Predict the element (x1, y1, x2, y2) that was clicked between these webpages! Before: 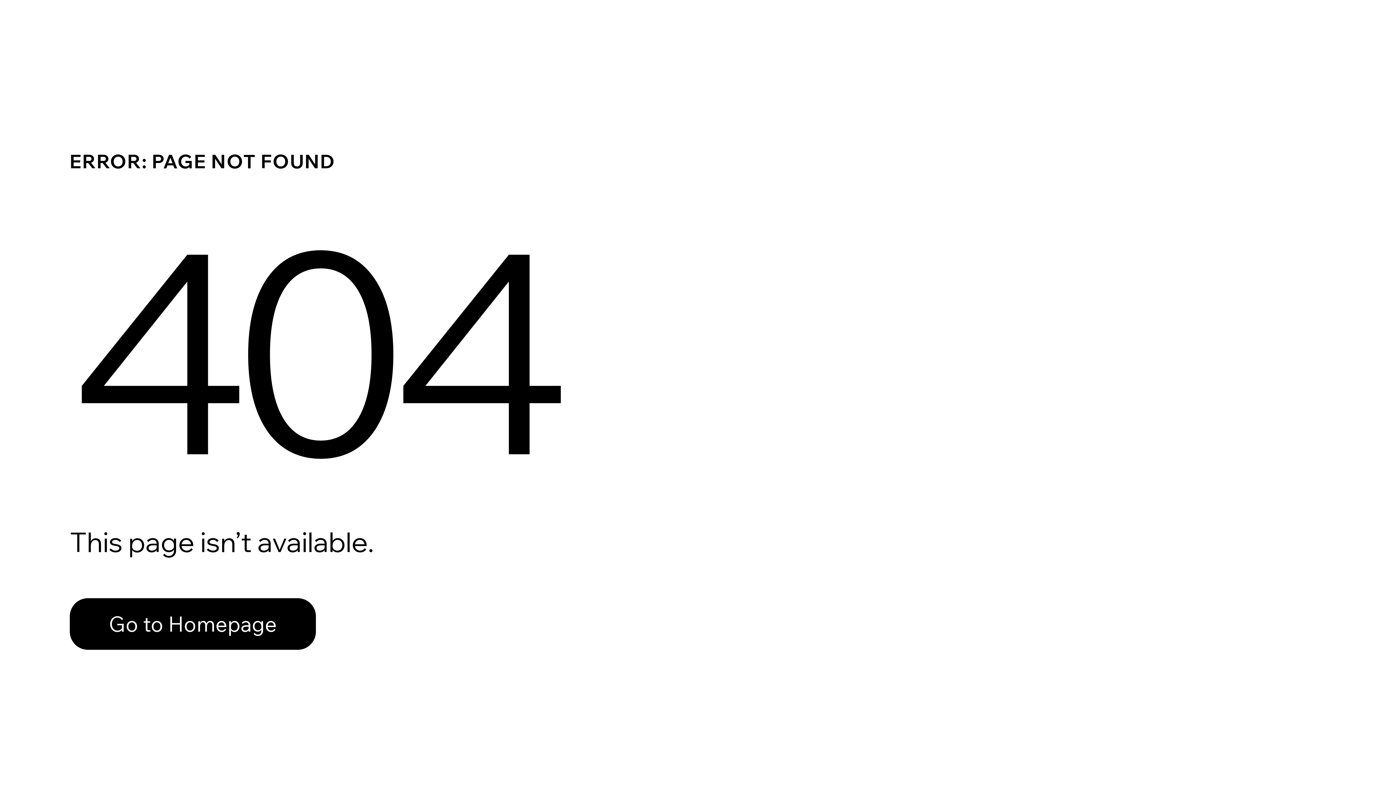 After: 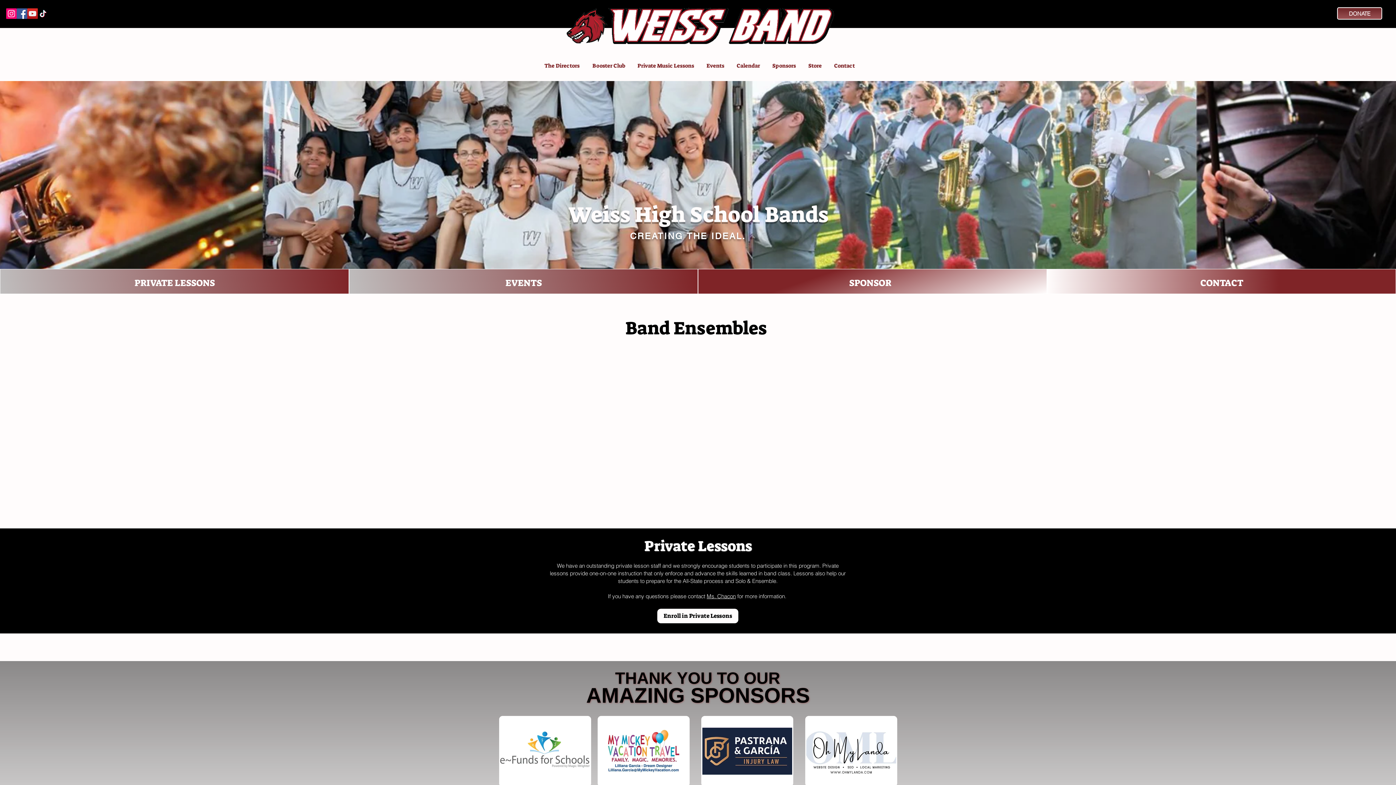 Action: bbox: (69, 598, 316, 650) label: Go to Homepage